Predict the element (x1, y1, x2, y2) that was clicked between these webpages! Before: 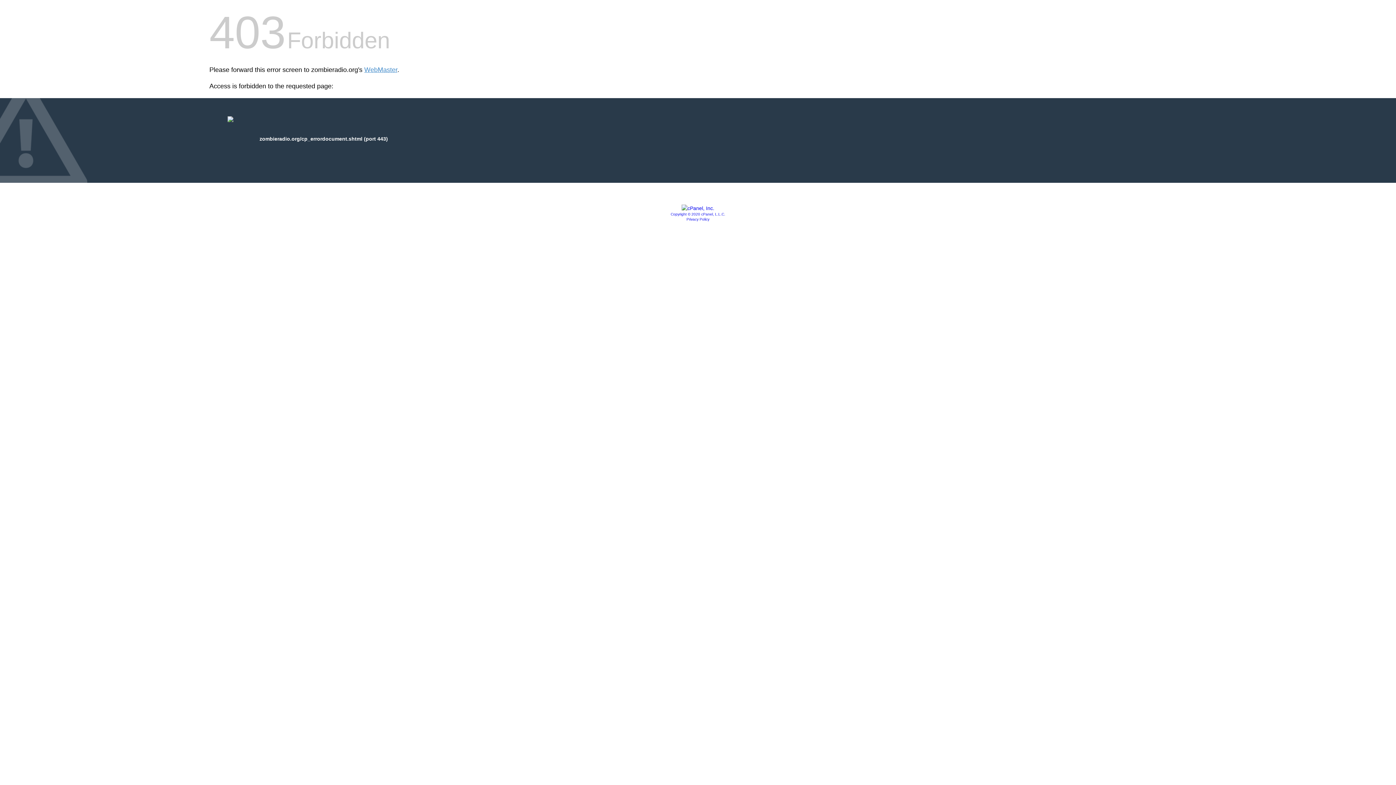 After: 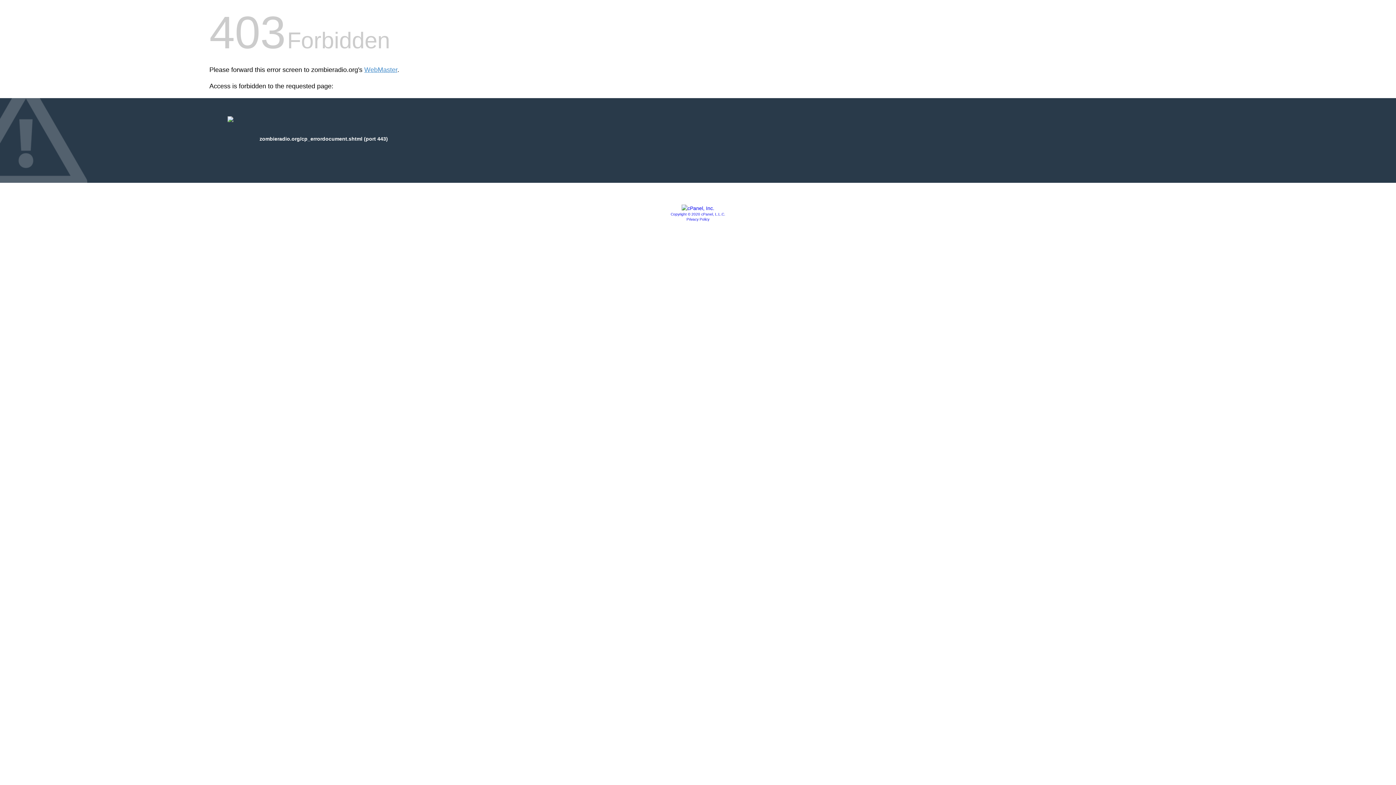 Action: bbox: (681, 205, 714, 211)